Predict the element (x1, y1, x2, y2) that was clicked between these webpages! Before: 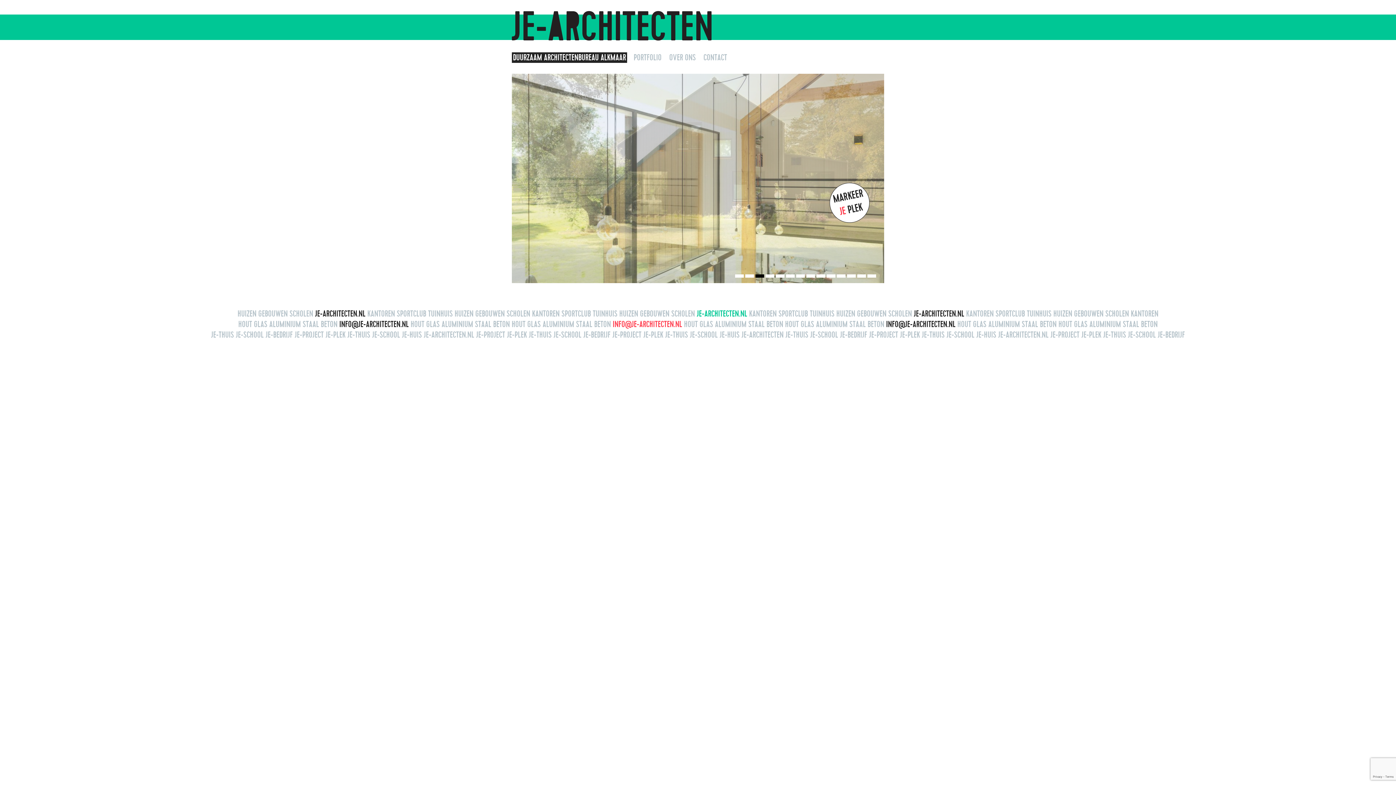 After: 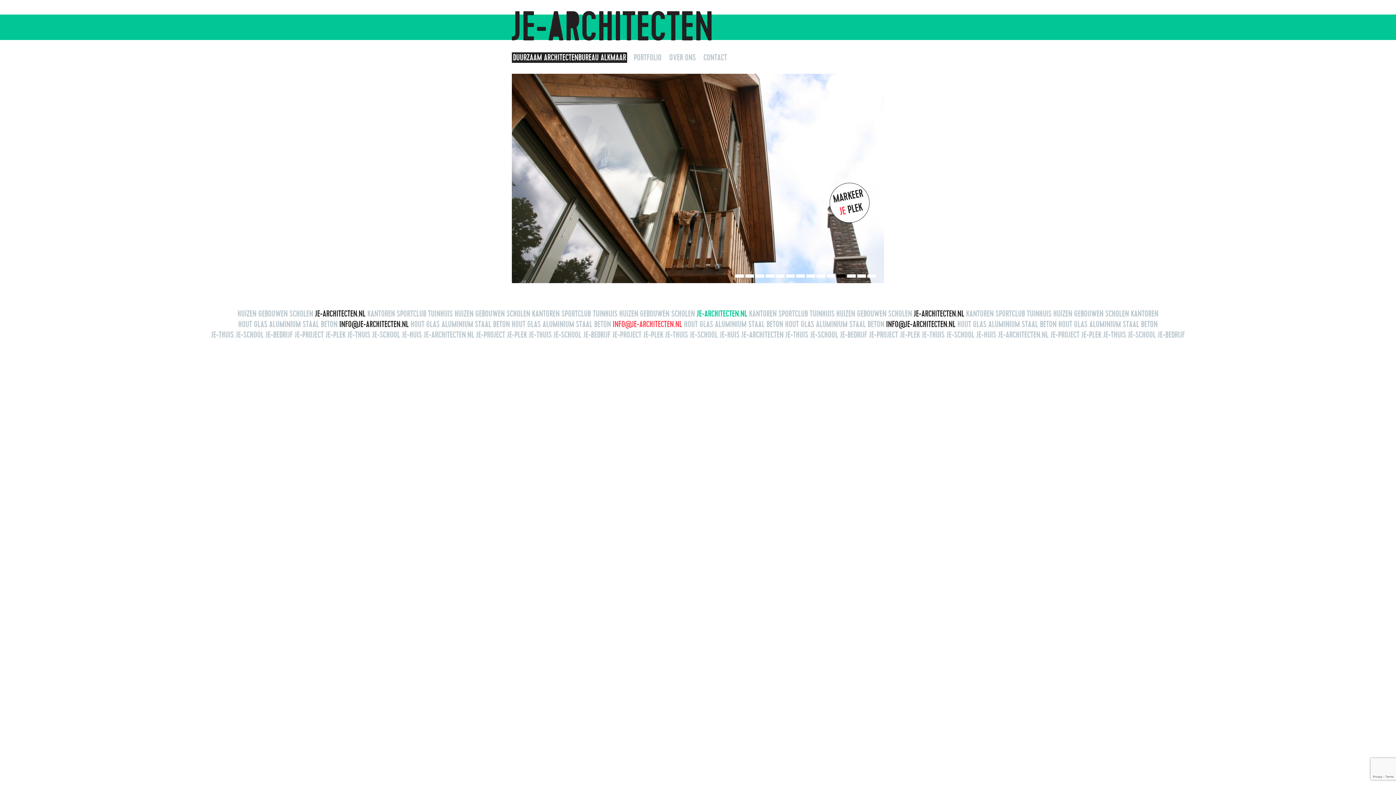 Action: label: INFO@JE-ARCHITECTEN.NL bbox: (886, 319, 955, 329)